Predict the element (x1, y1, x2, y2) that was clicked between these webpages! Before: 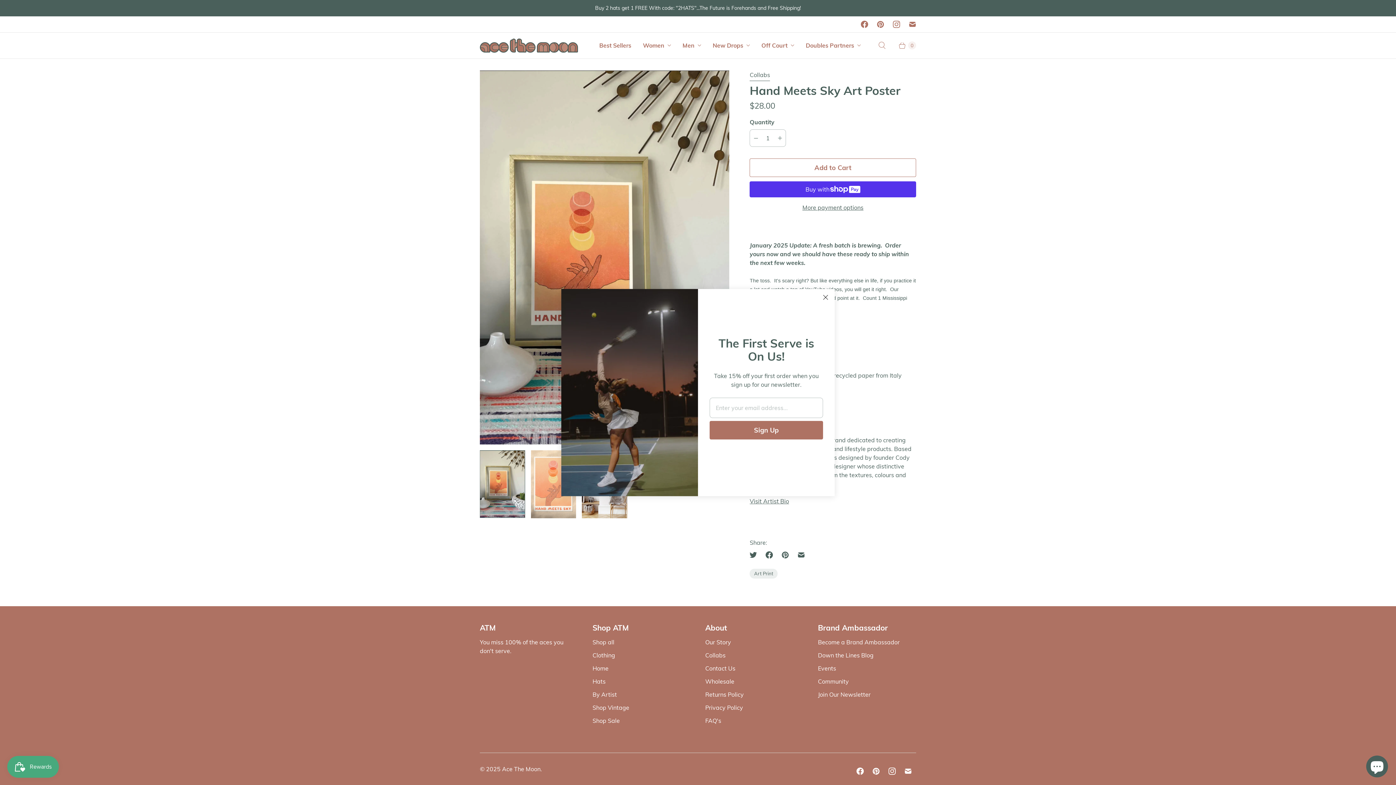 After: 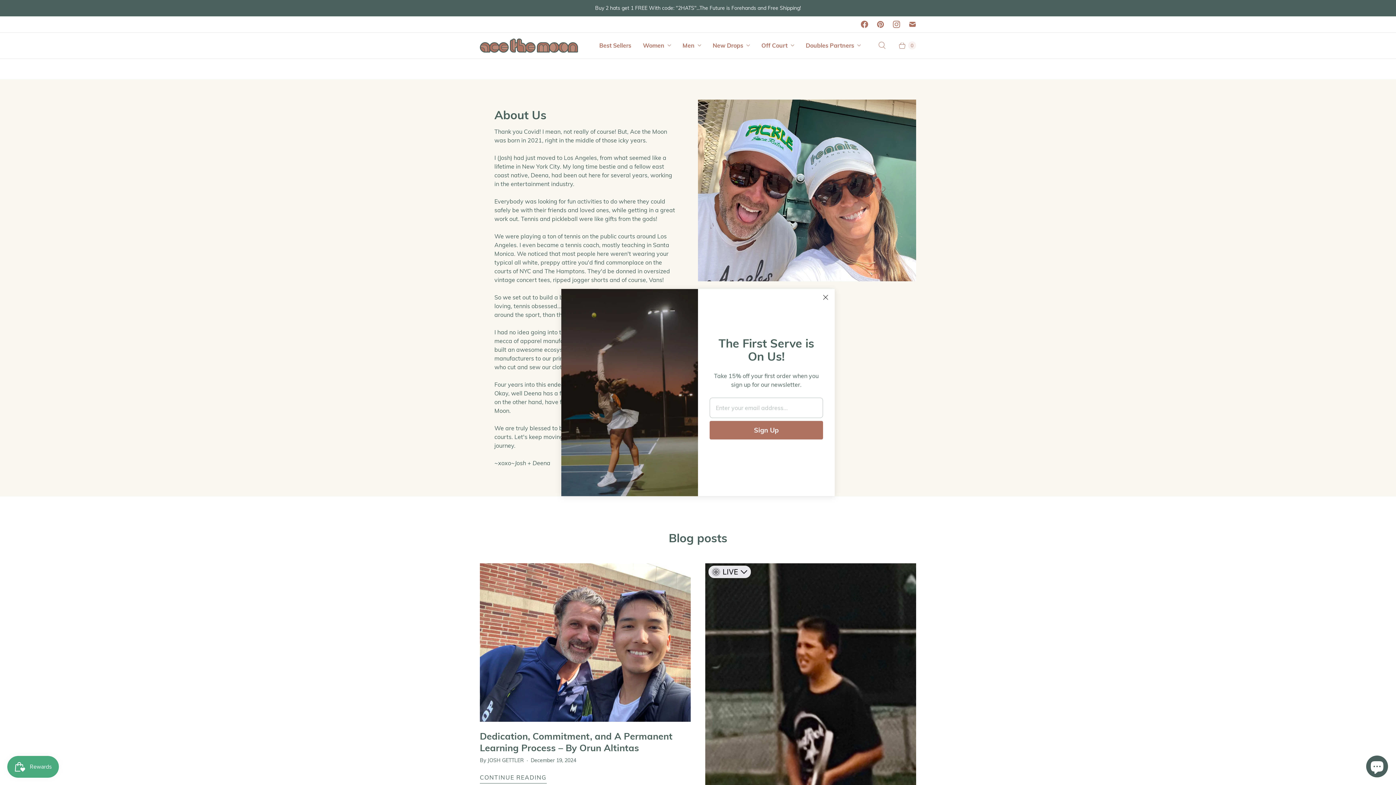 Action: label: Our Story bbox: (705, 638, 731, 646)